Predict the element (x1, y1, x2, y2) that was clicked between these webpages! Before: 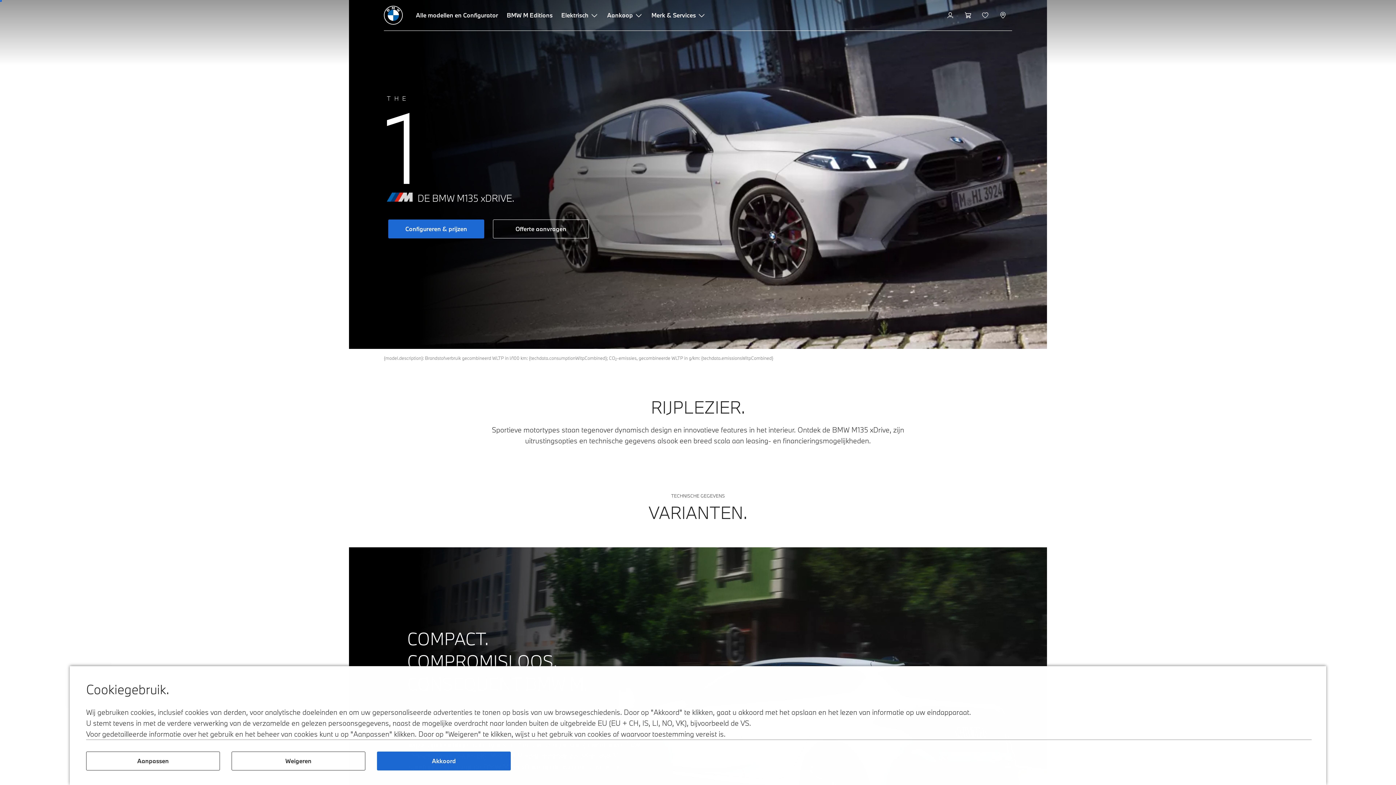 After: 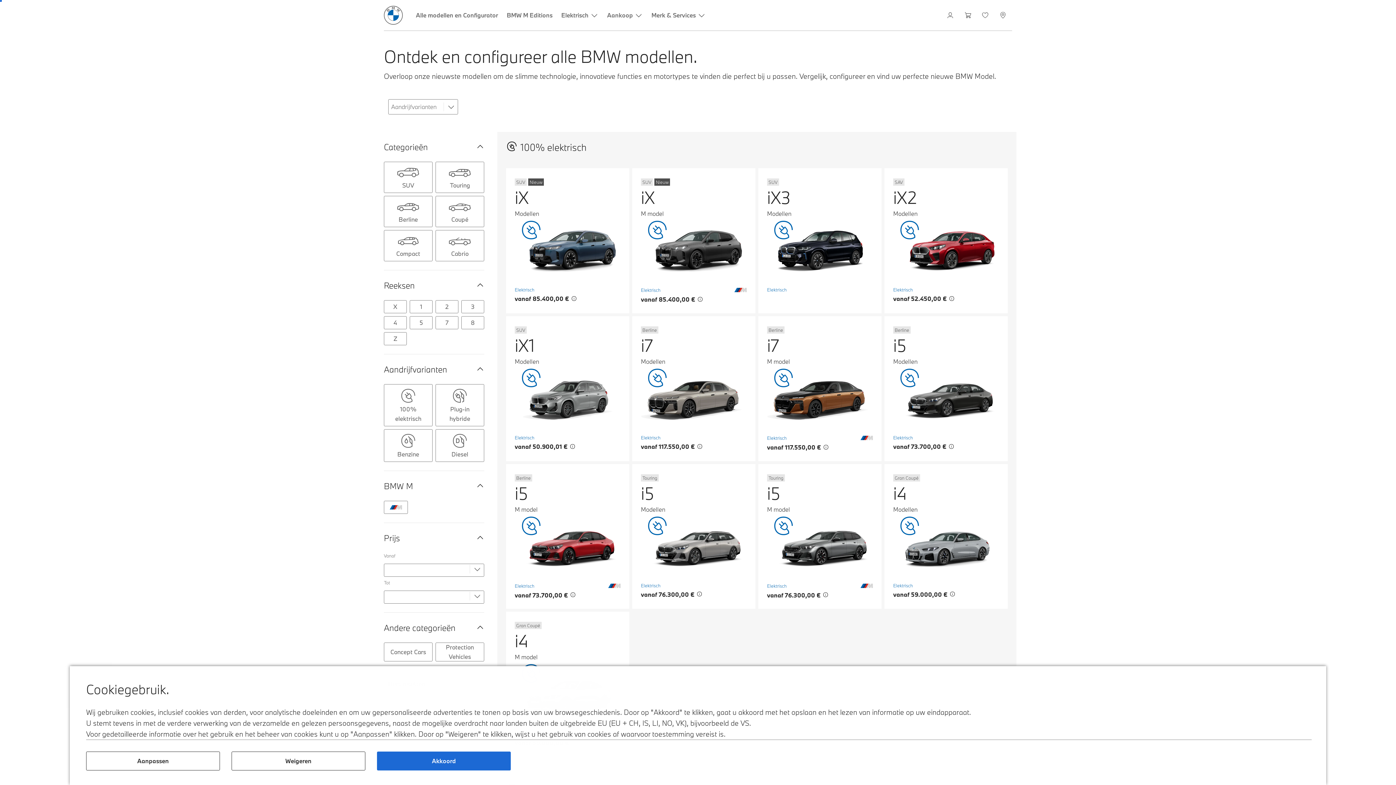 Action: label: Alle modellen en Configurator bbox: (411, 0, 502, 30)